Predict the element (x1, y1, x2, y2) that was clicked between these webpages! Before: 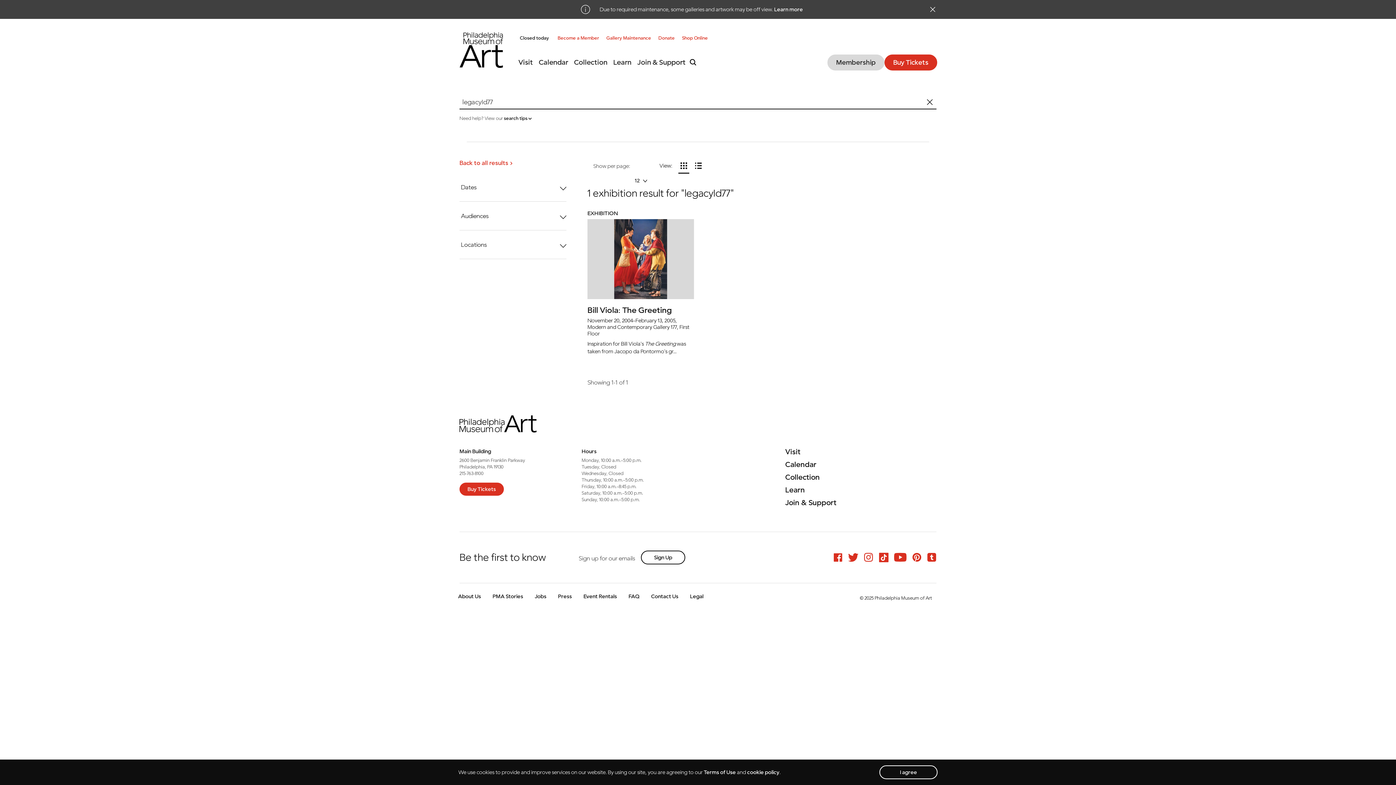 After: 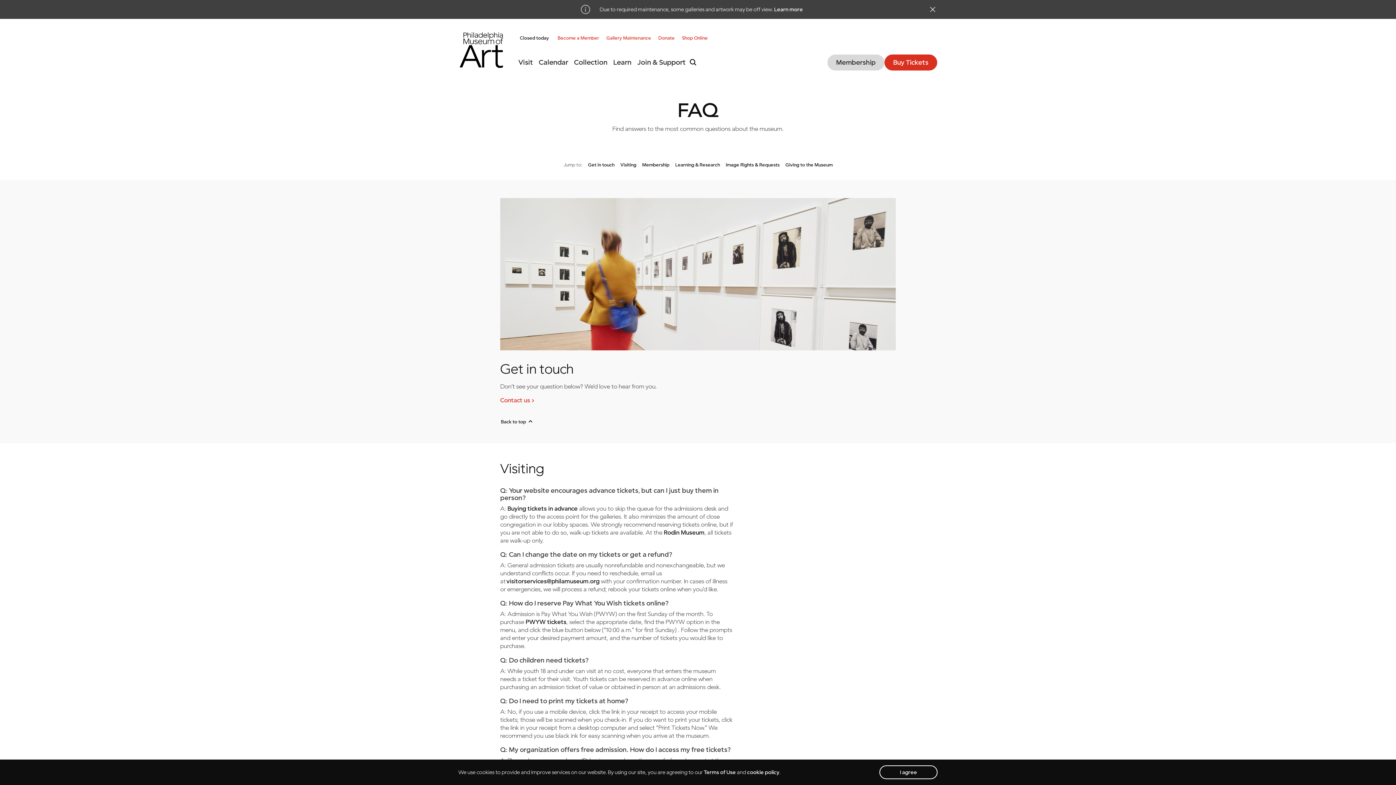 Action: label: FAQ bbox: (628, 589, 639, 601)